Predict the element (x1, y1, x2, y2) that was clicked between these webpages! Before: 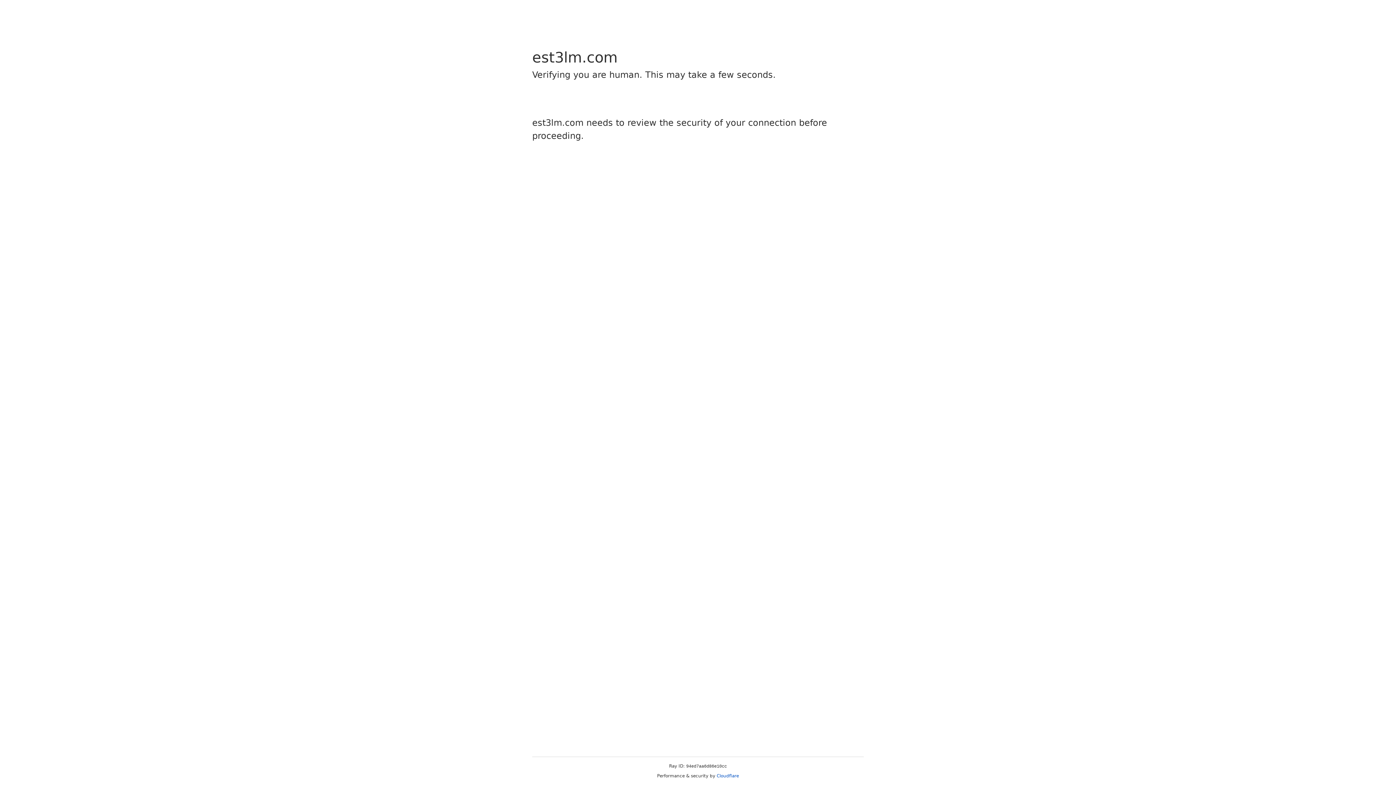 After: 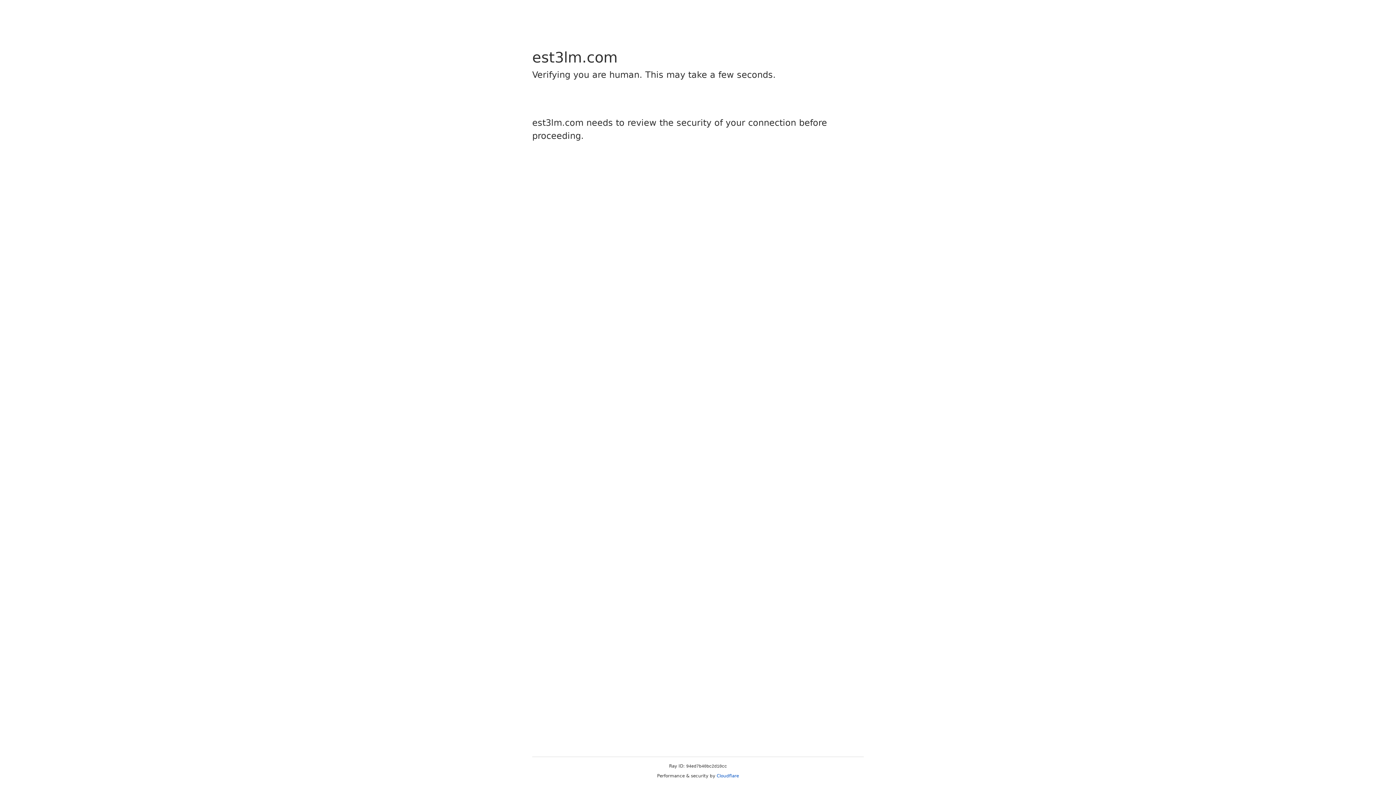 Action: bbox: (716, 773, 739, 778) label: Cloudflare